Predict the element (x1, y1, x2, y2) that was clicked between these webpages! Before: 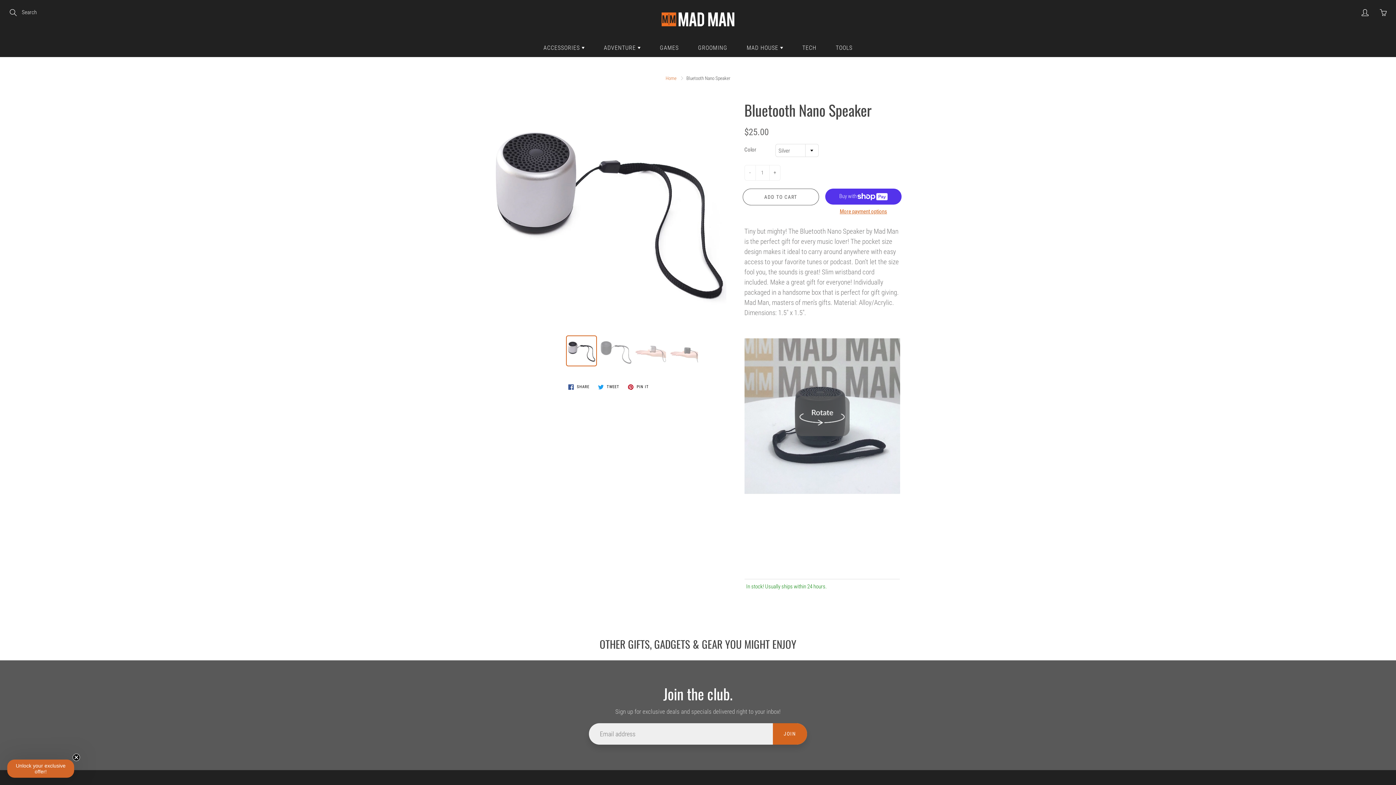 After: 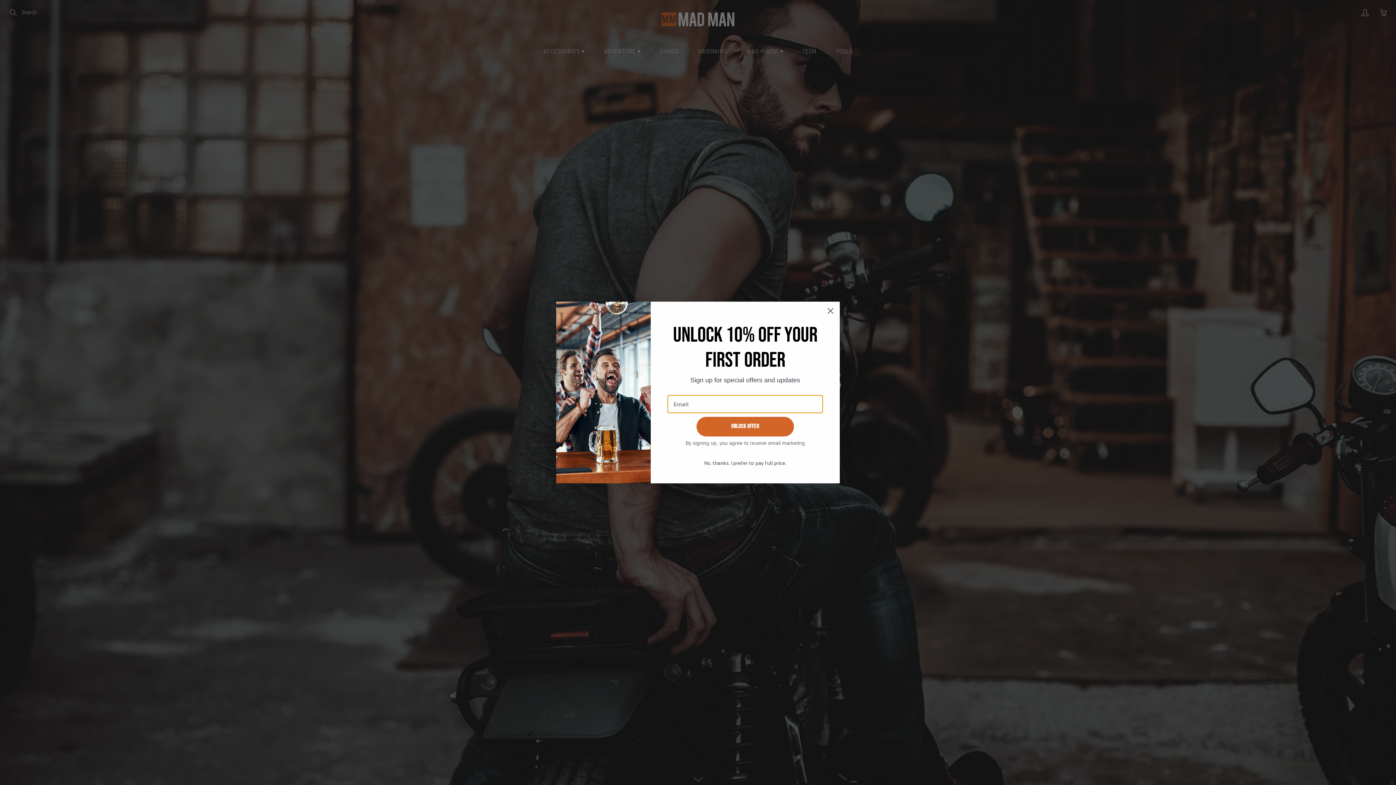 Action: label: Home bbox: (665, 75, 676, 80)